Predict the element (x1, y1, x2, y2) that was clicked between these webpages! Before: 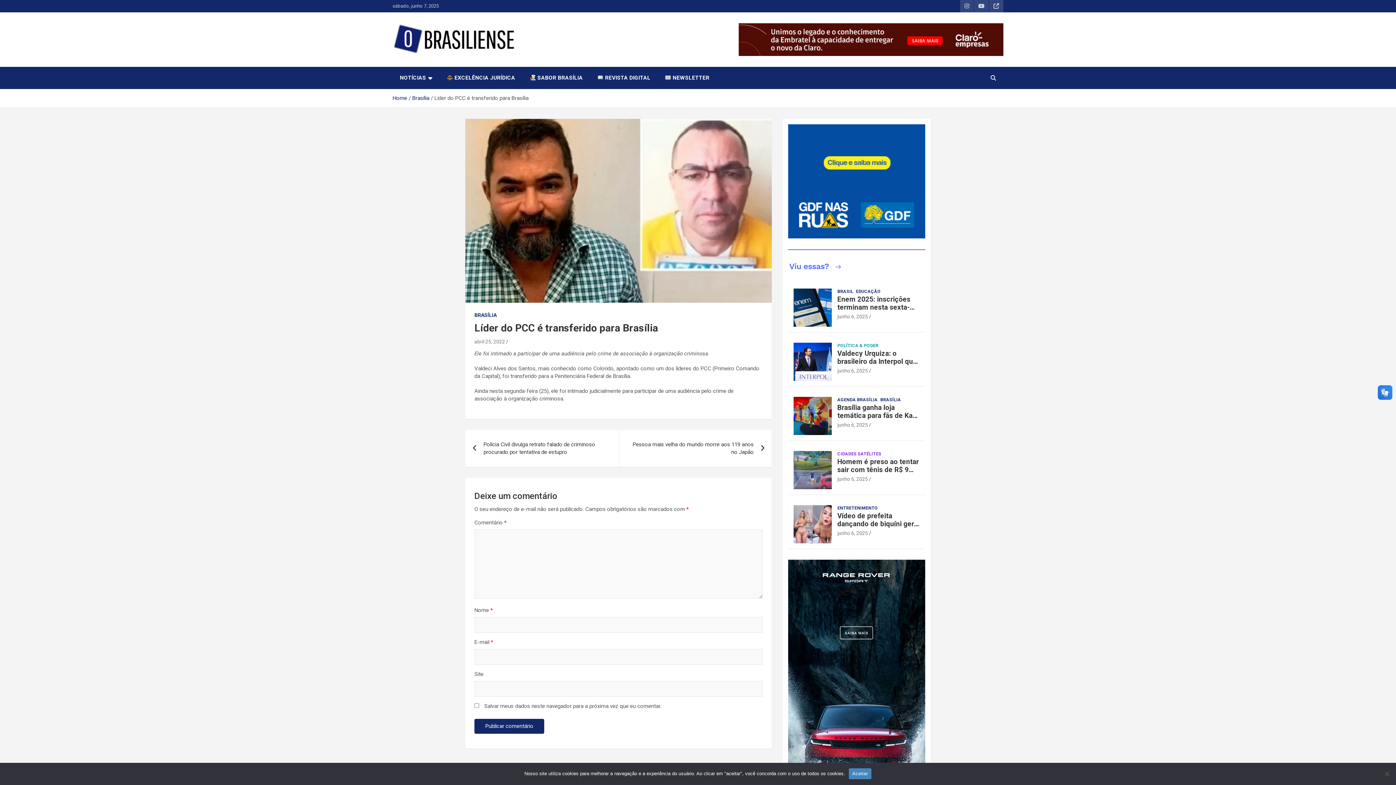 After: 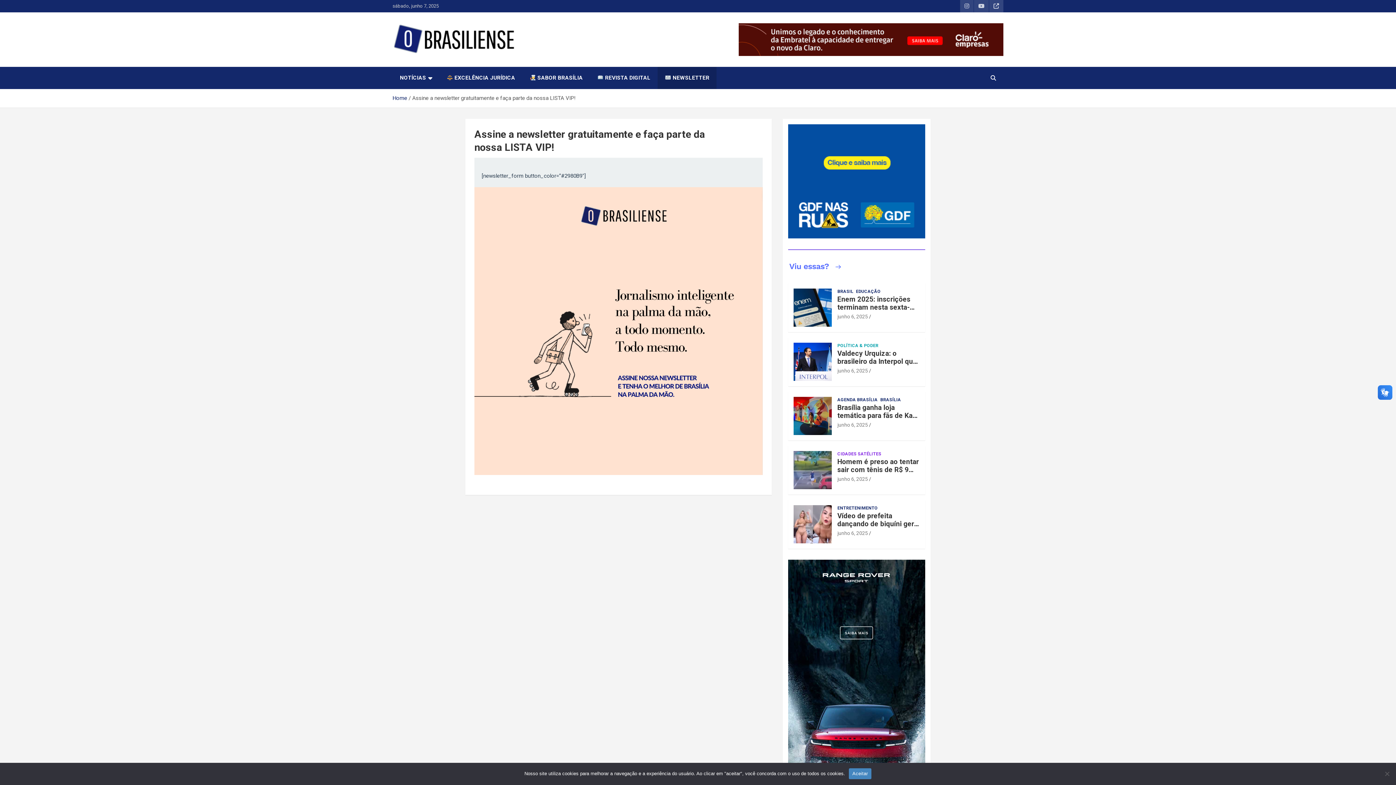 Action: bbox: (657, 66, 716, 89) label:  NEWSLETTER